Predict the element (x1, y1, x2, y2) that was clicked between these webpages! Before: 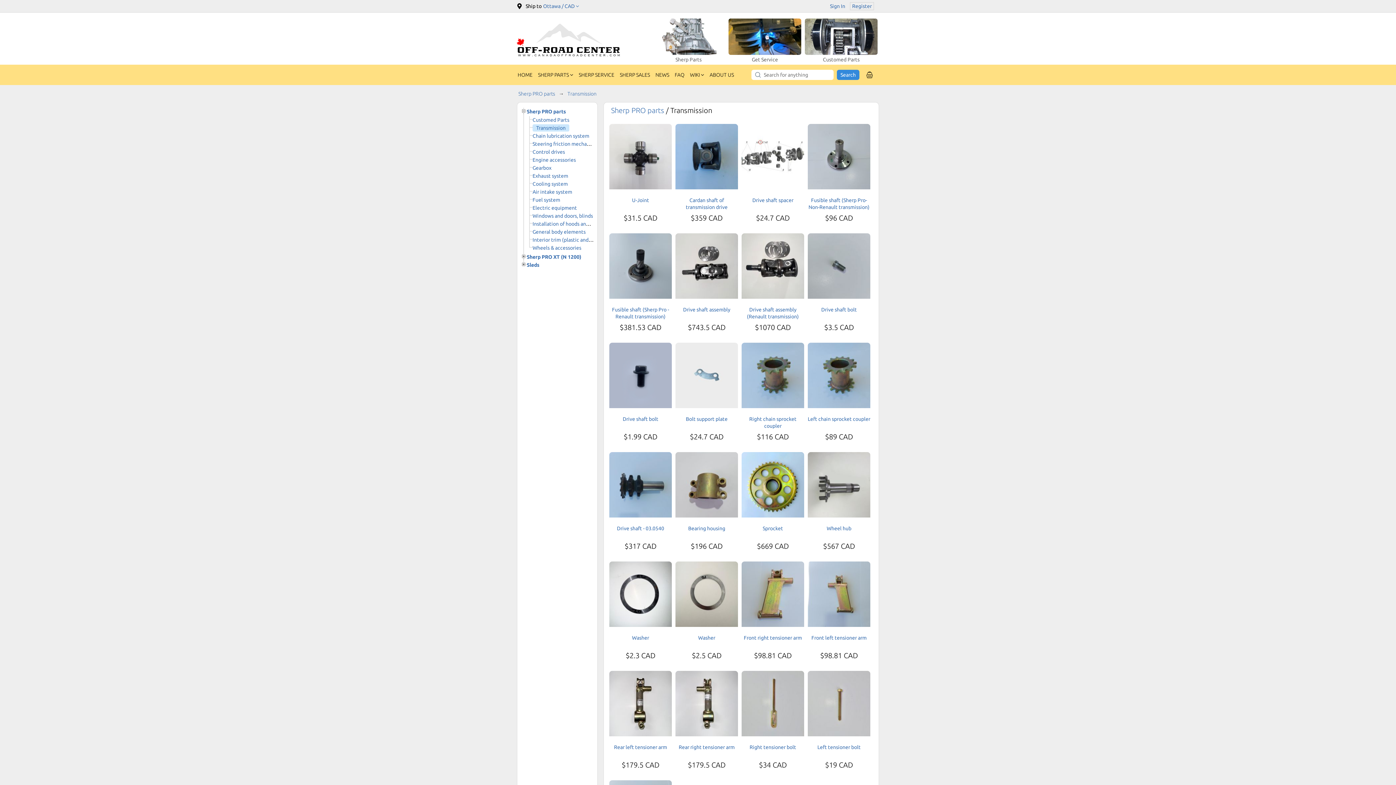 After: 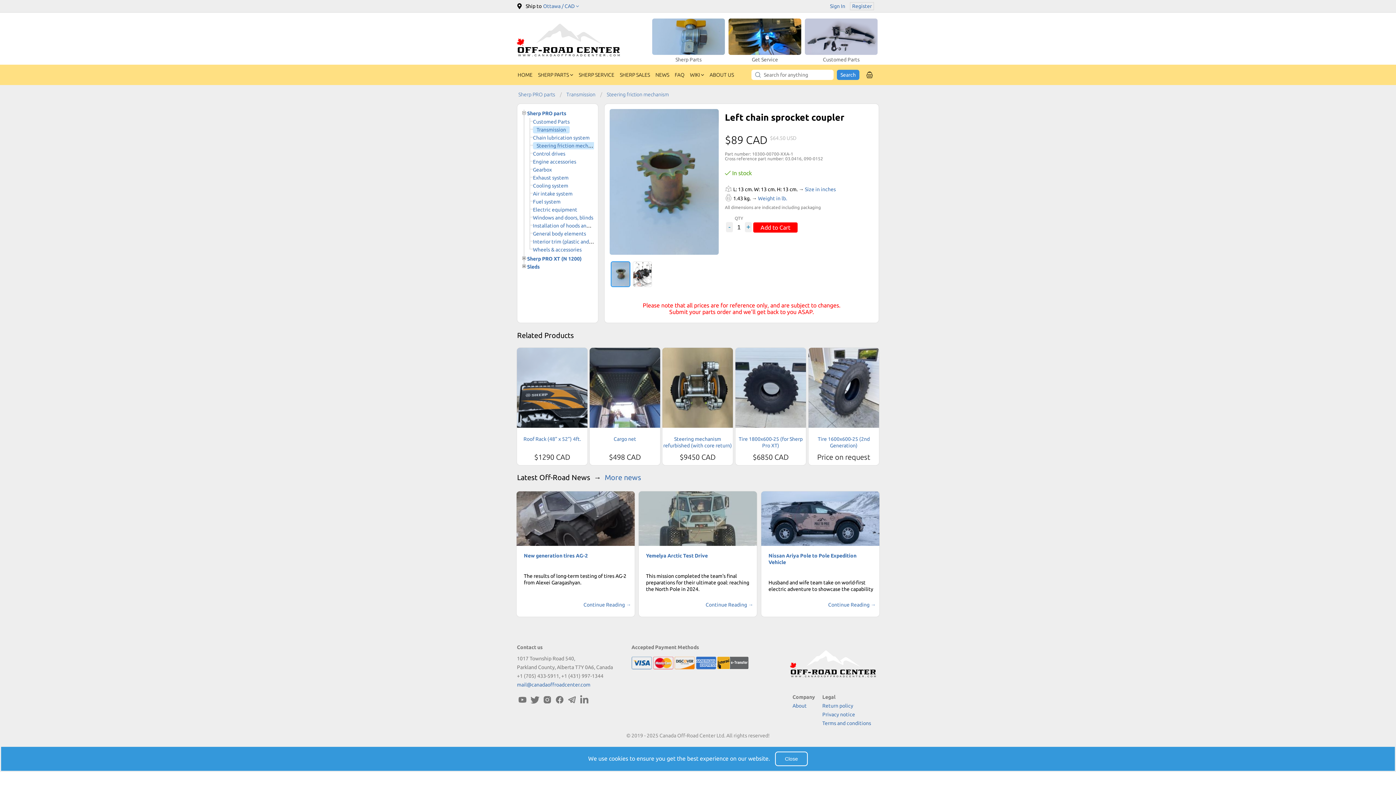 Action: bbox: (808, 416, 870, 422) label: Left chain sprocket coupler